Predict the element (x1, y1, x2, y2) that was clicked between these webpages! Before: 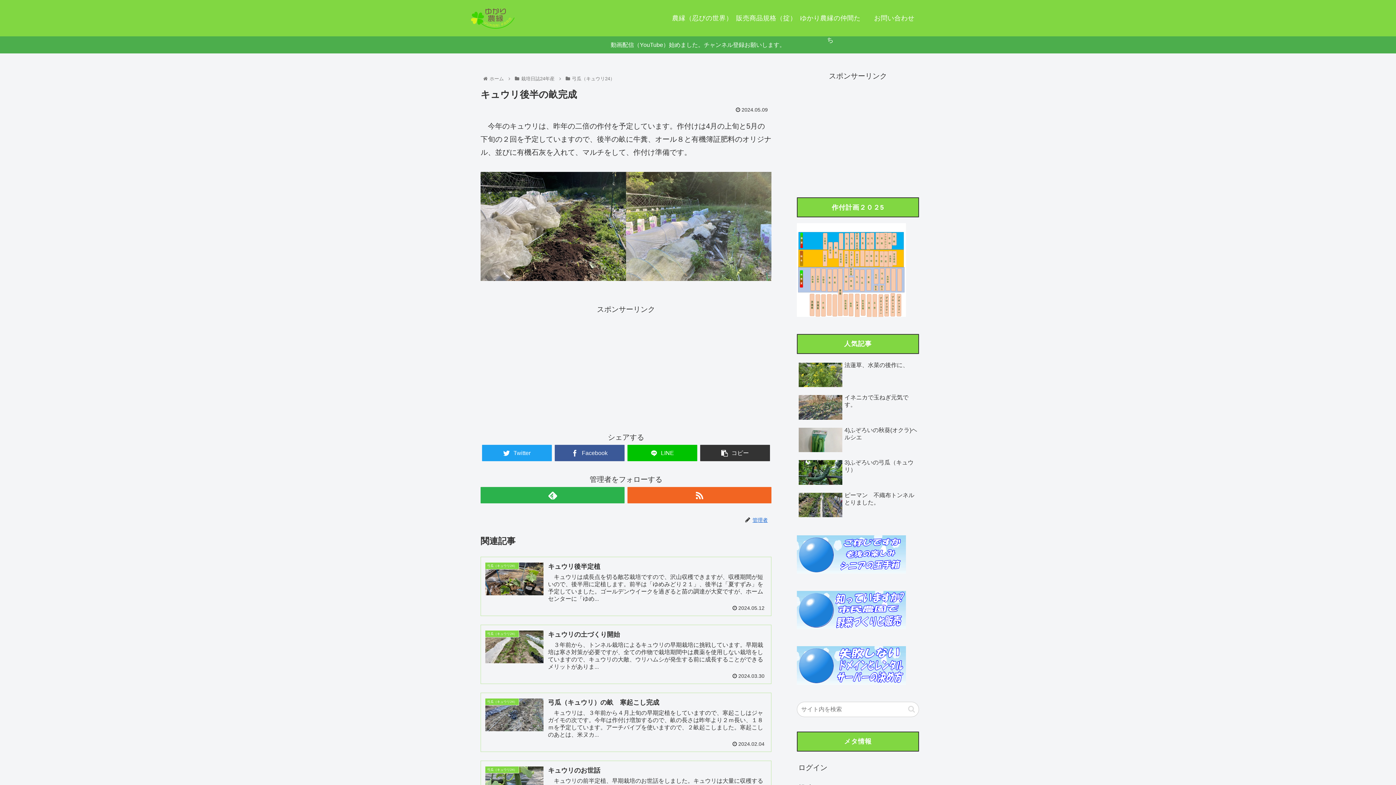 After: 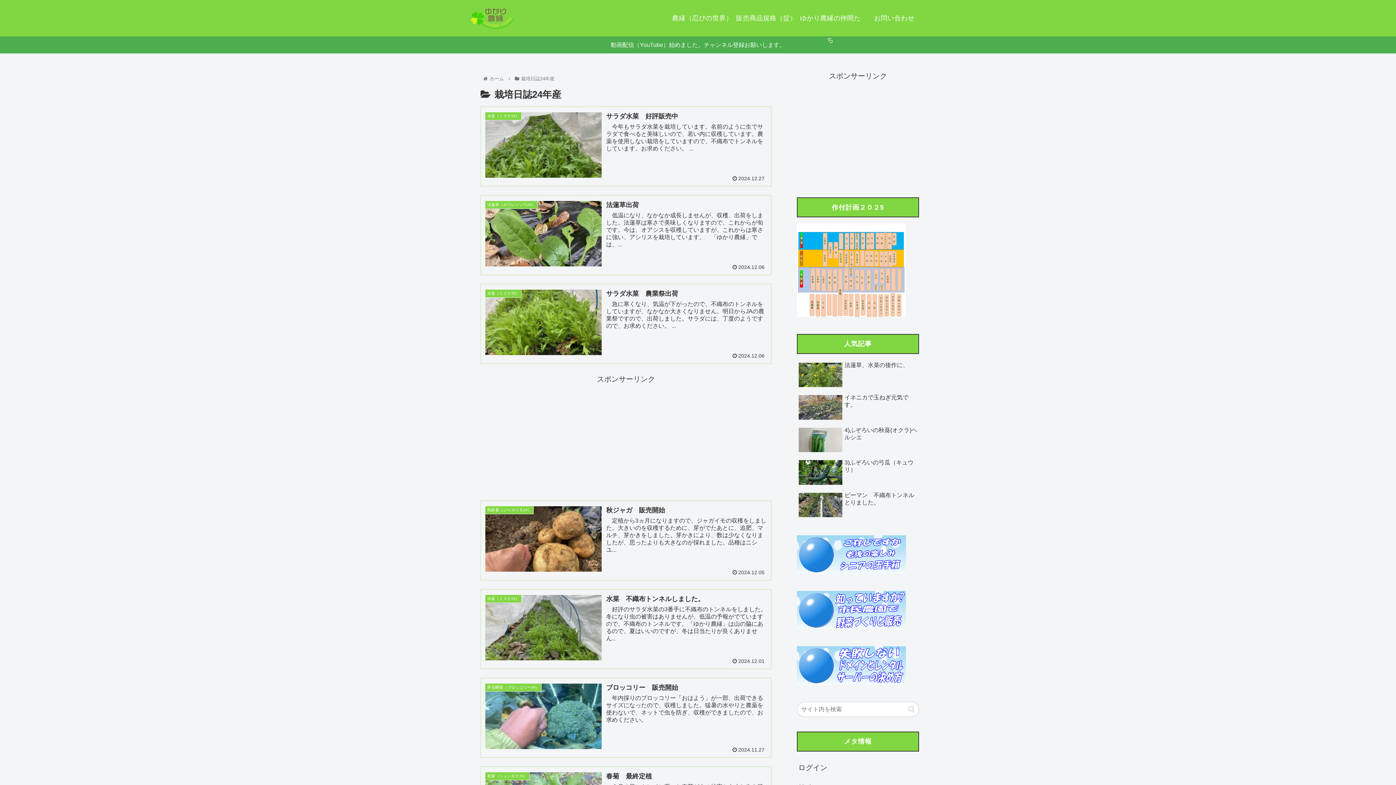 Action: label: 栽培日誌24年産 bbox: (520, 76, 555, 81)